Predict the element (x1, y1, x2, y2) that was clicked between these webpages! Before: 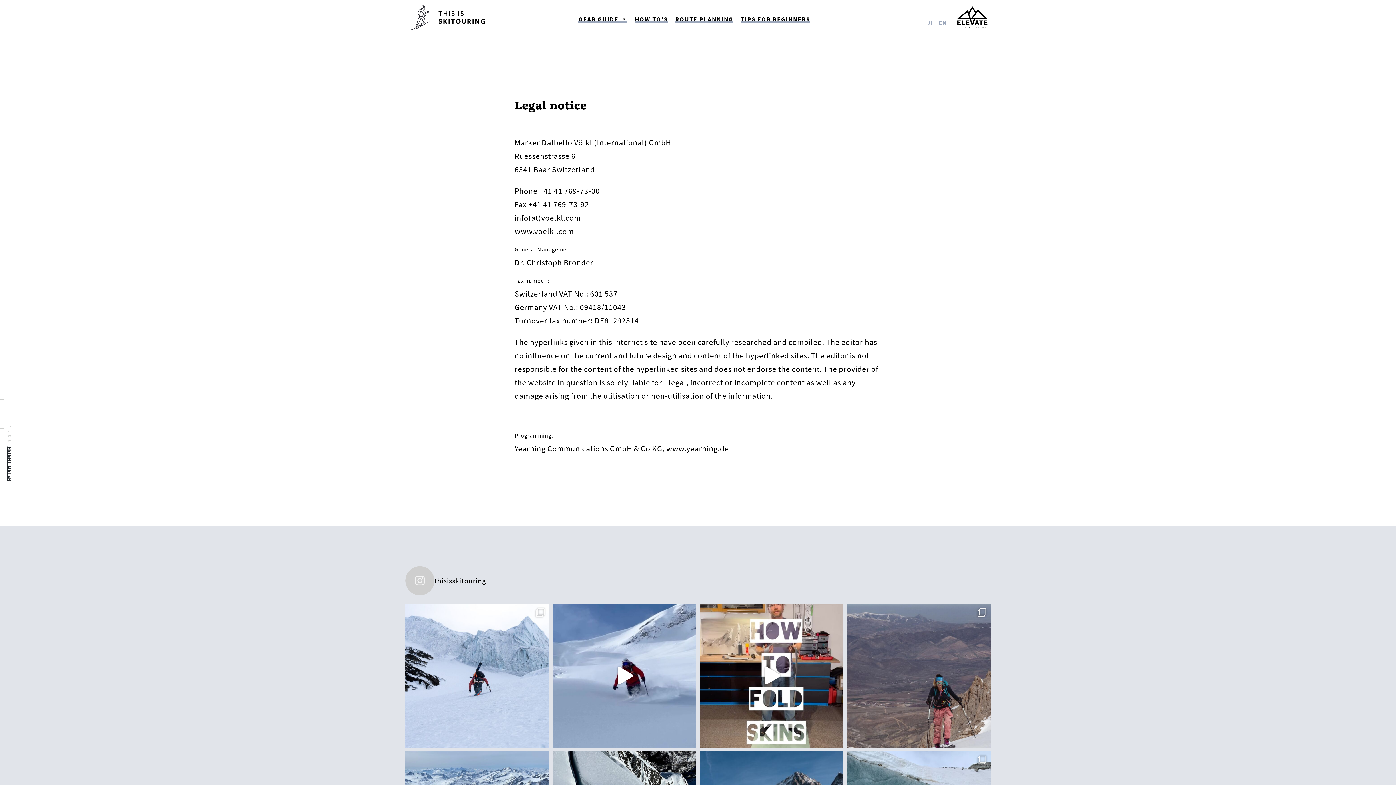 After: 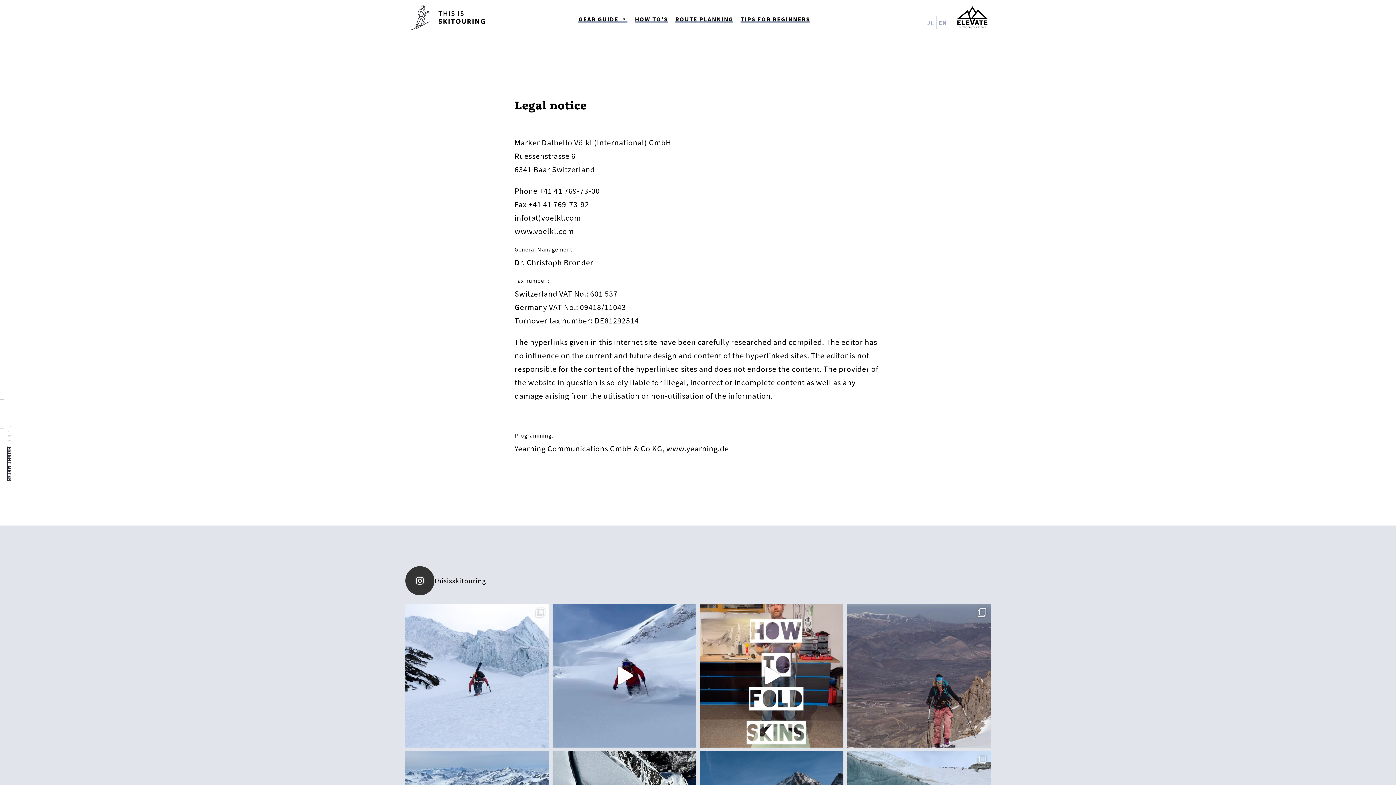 Action: bbox: (405, 566, 990, 595) label: thisisskitouring